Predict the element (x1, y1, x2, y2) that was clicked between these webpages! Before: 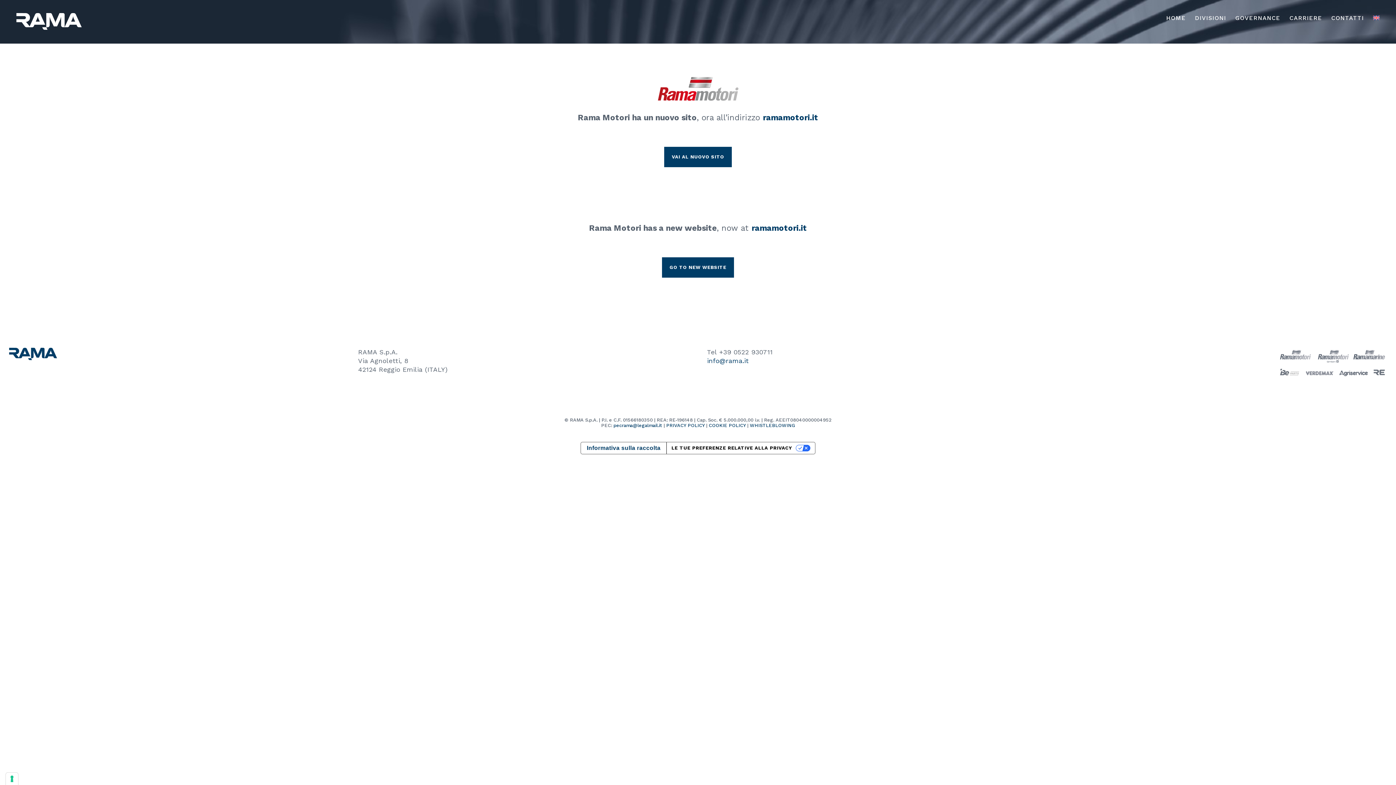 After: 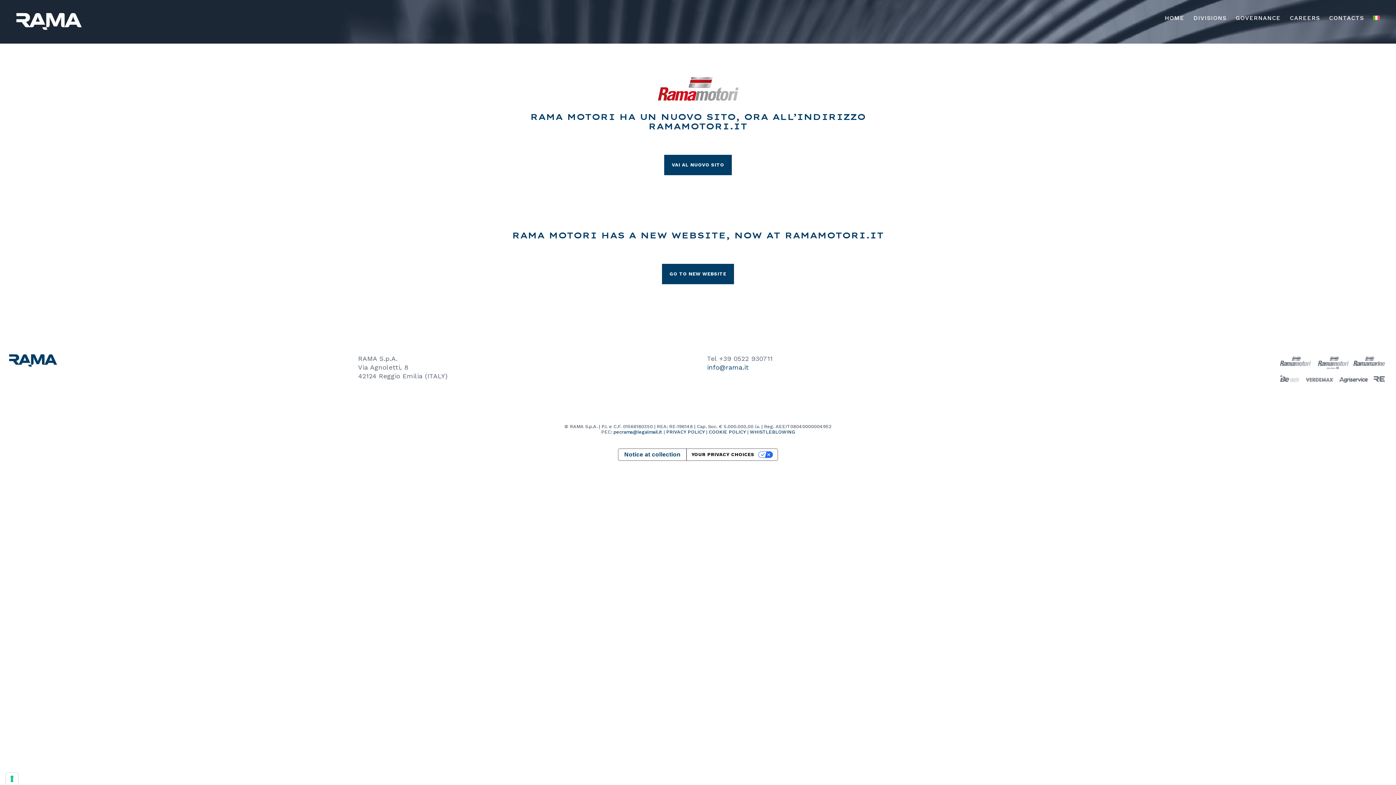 Action: bbox: (1364, 0, 1380, 36)